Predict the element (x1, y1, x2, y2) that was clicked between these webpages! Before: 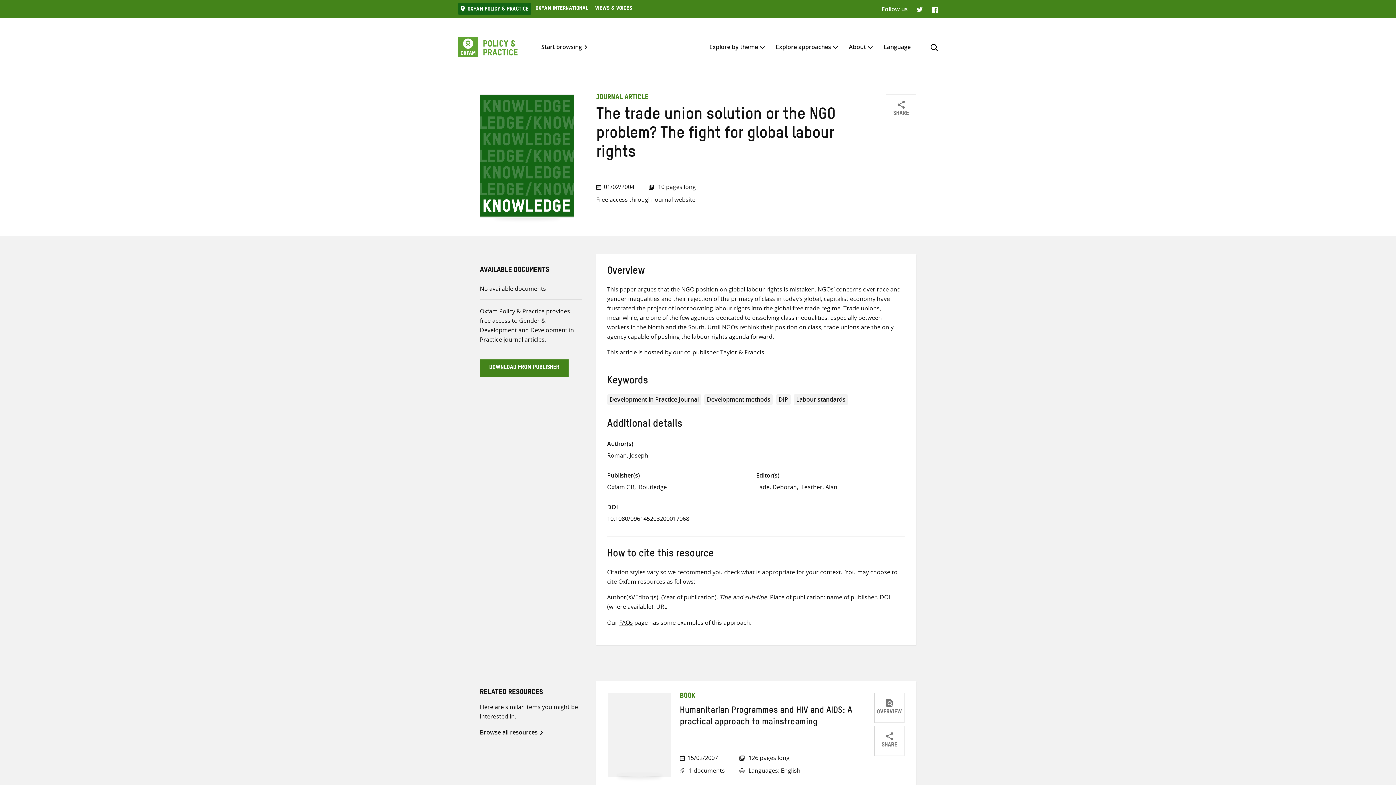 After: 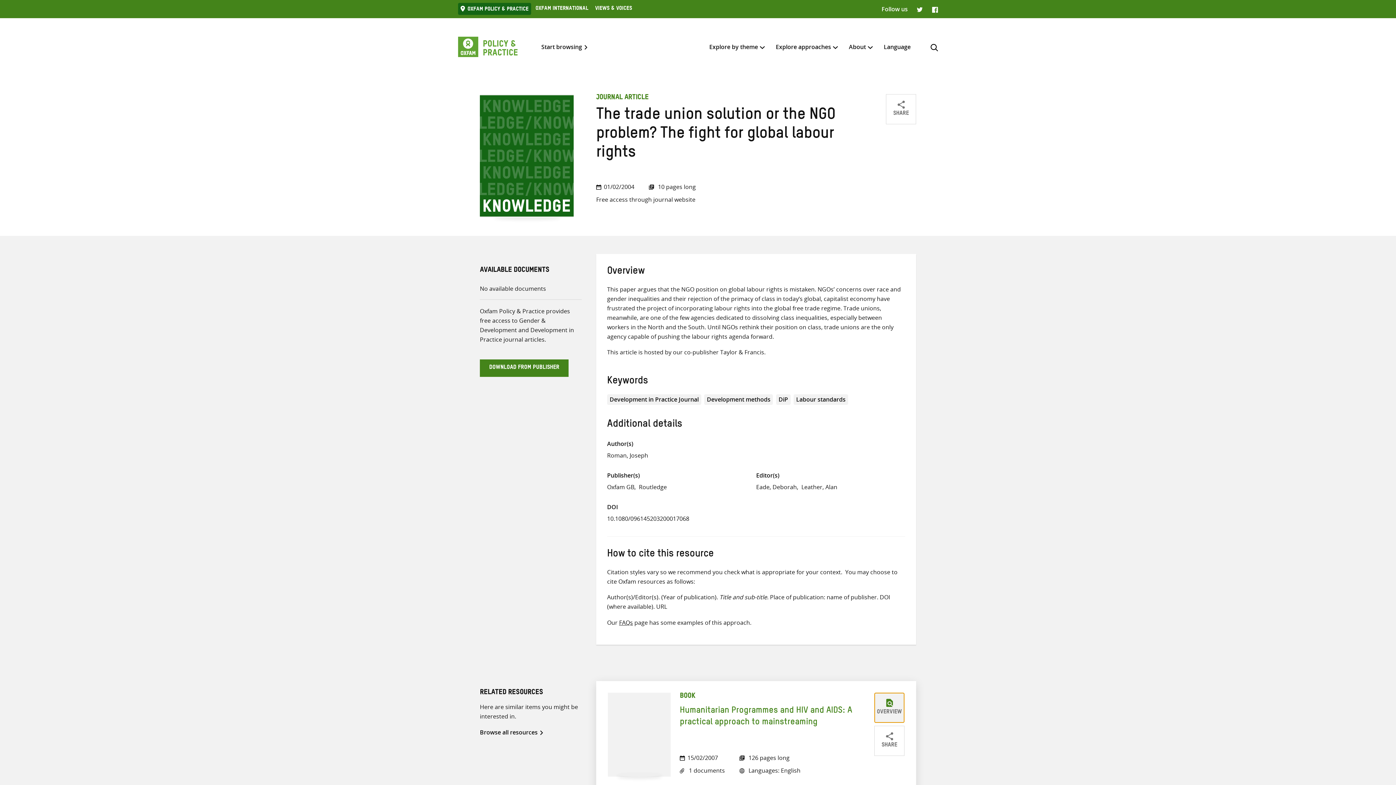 Action: bbox: (874, 692, 904, 723) label: OVERVIEW